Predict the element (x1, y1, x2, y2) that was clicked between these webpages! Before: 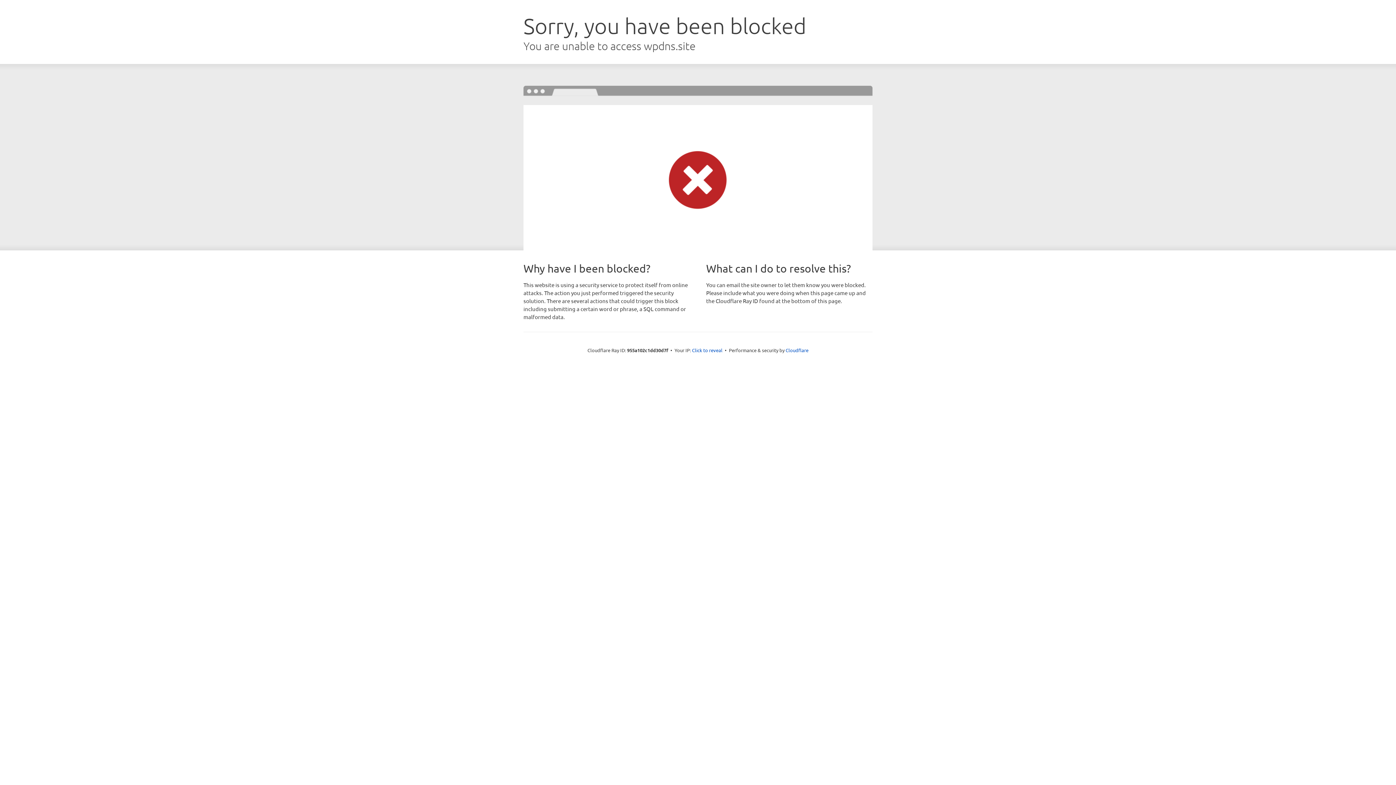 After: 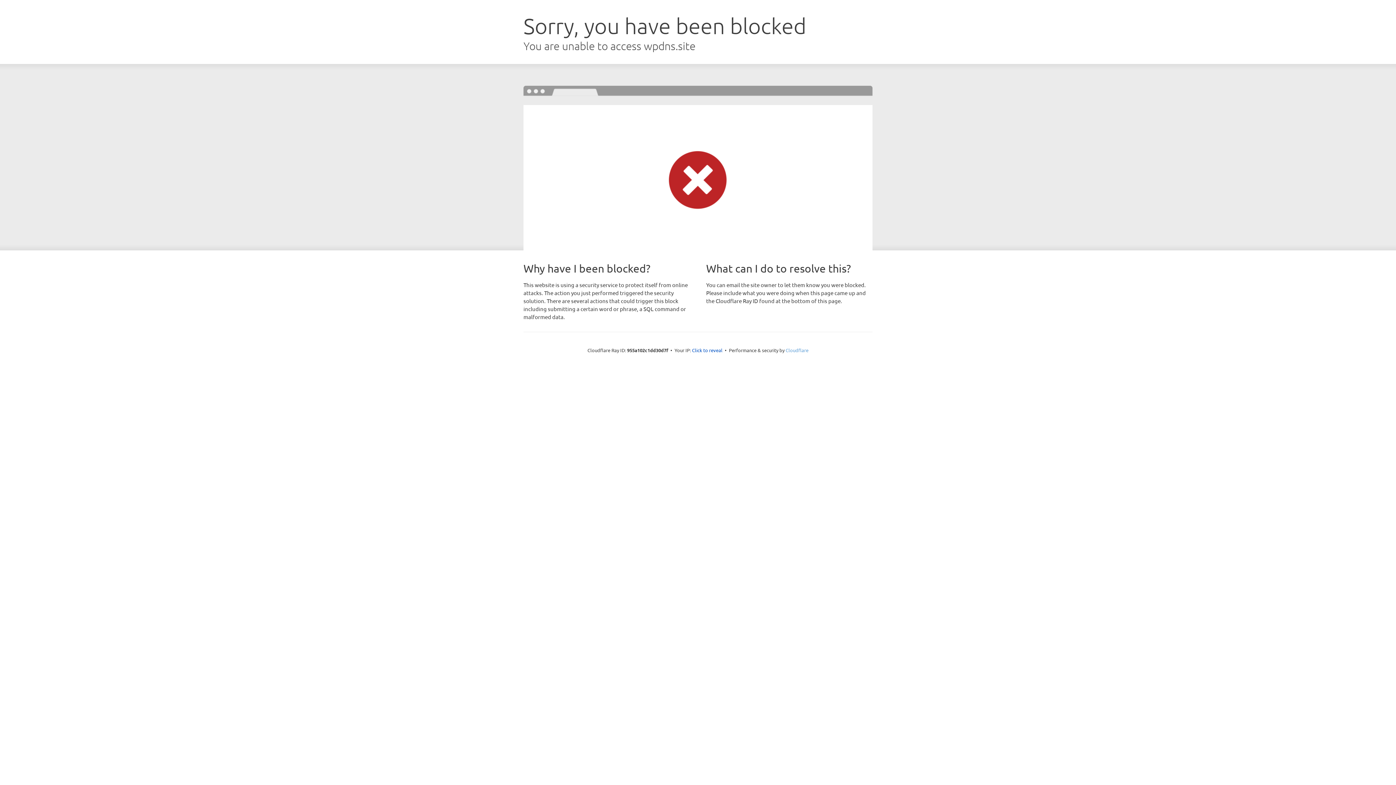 Action: bbox: (785, 347, 808, 353) label: Cloudflare